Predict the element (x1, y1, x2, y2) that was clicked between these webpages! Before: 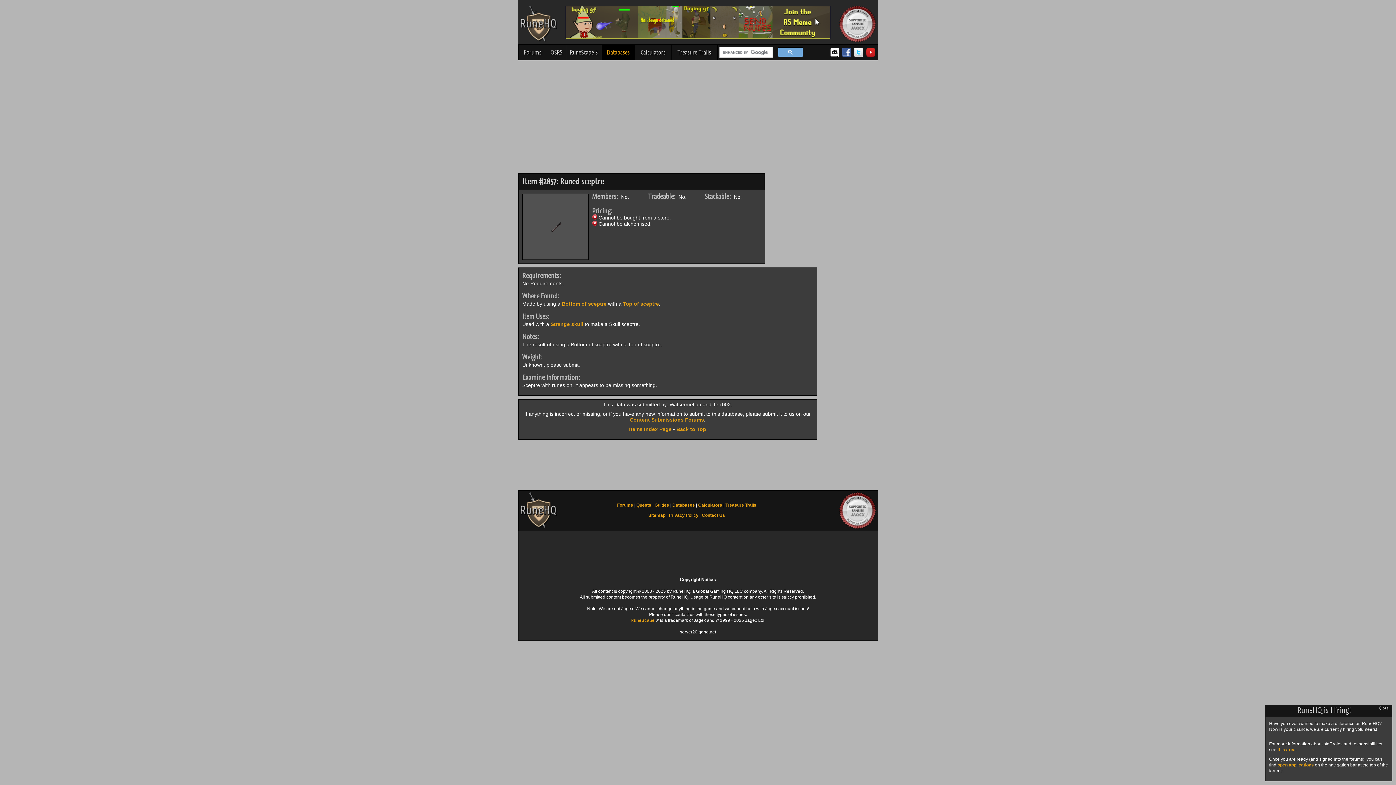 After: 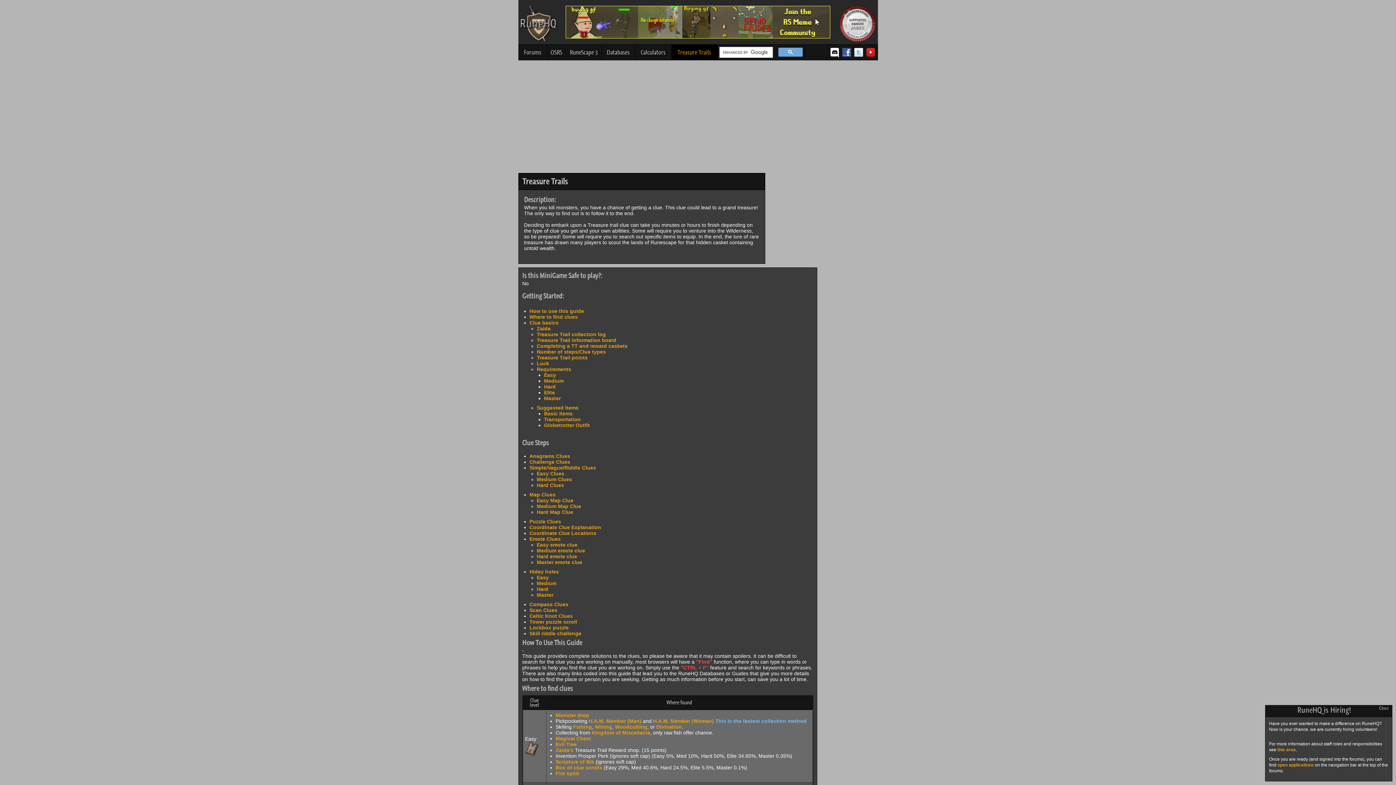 Action: bbox: (725, 502, 756, 508) label: Treasure Trails